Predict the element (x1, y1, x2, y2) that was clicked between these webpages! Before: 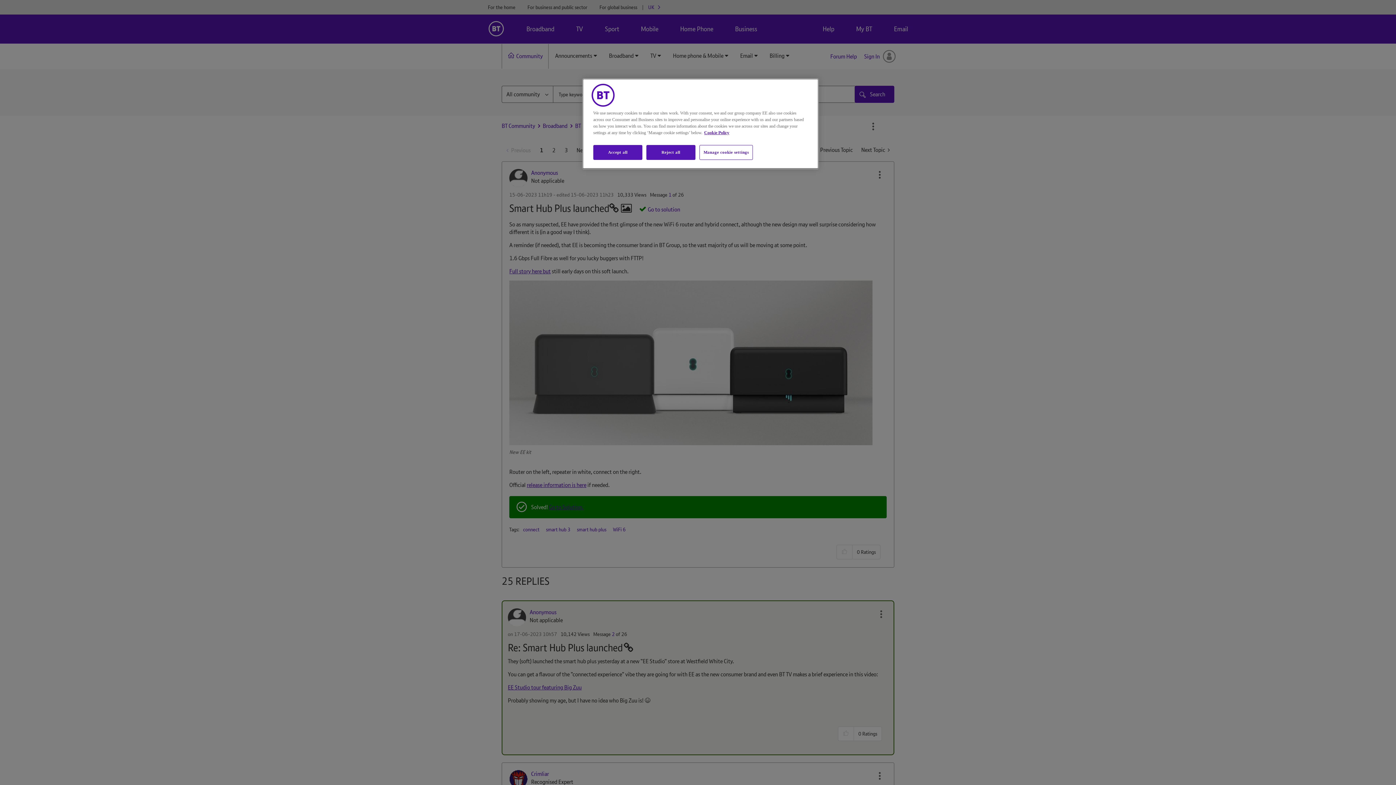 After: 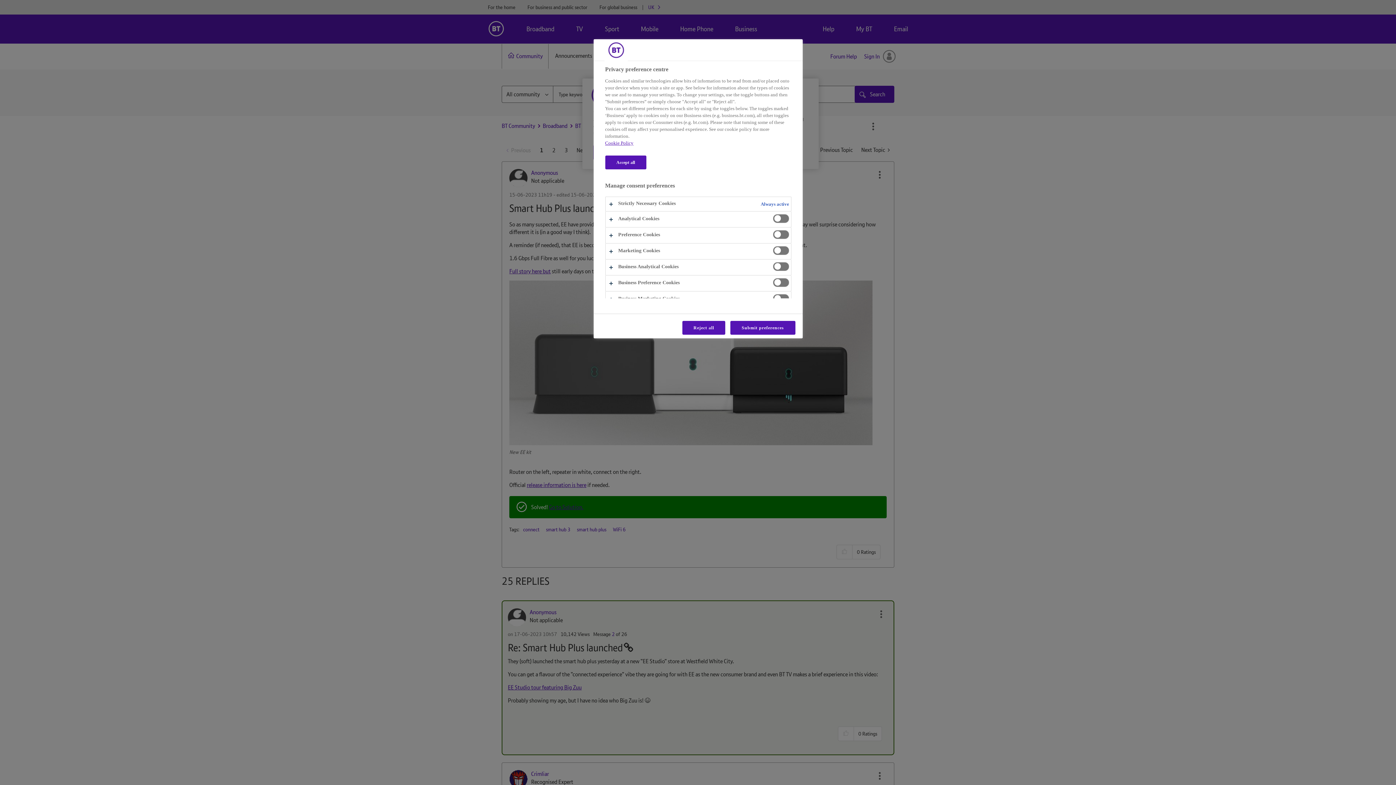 Action: label: Manage cookie settings bbox: (699, 145, 753, 160)